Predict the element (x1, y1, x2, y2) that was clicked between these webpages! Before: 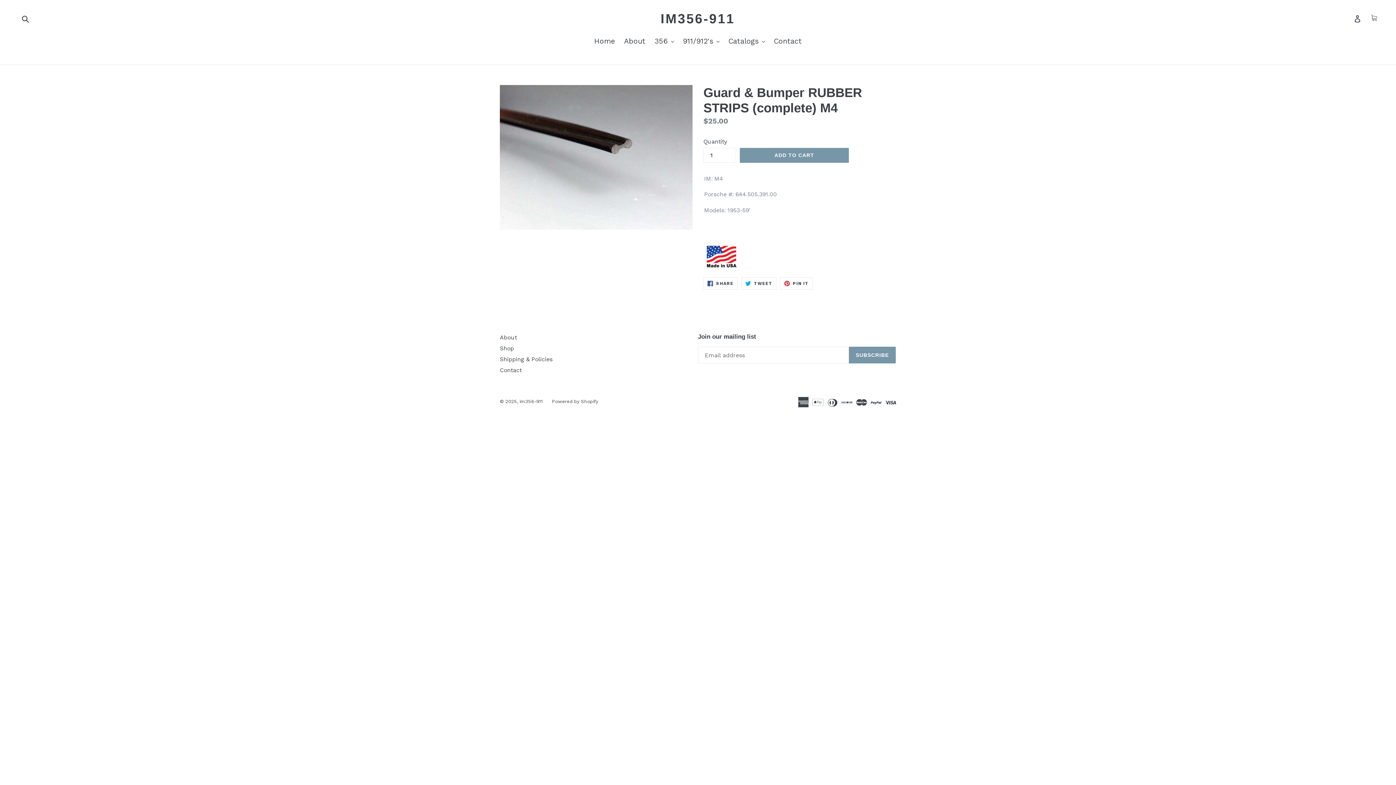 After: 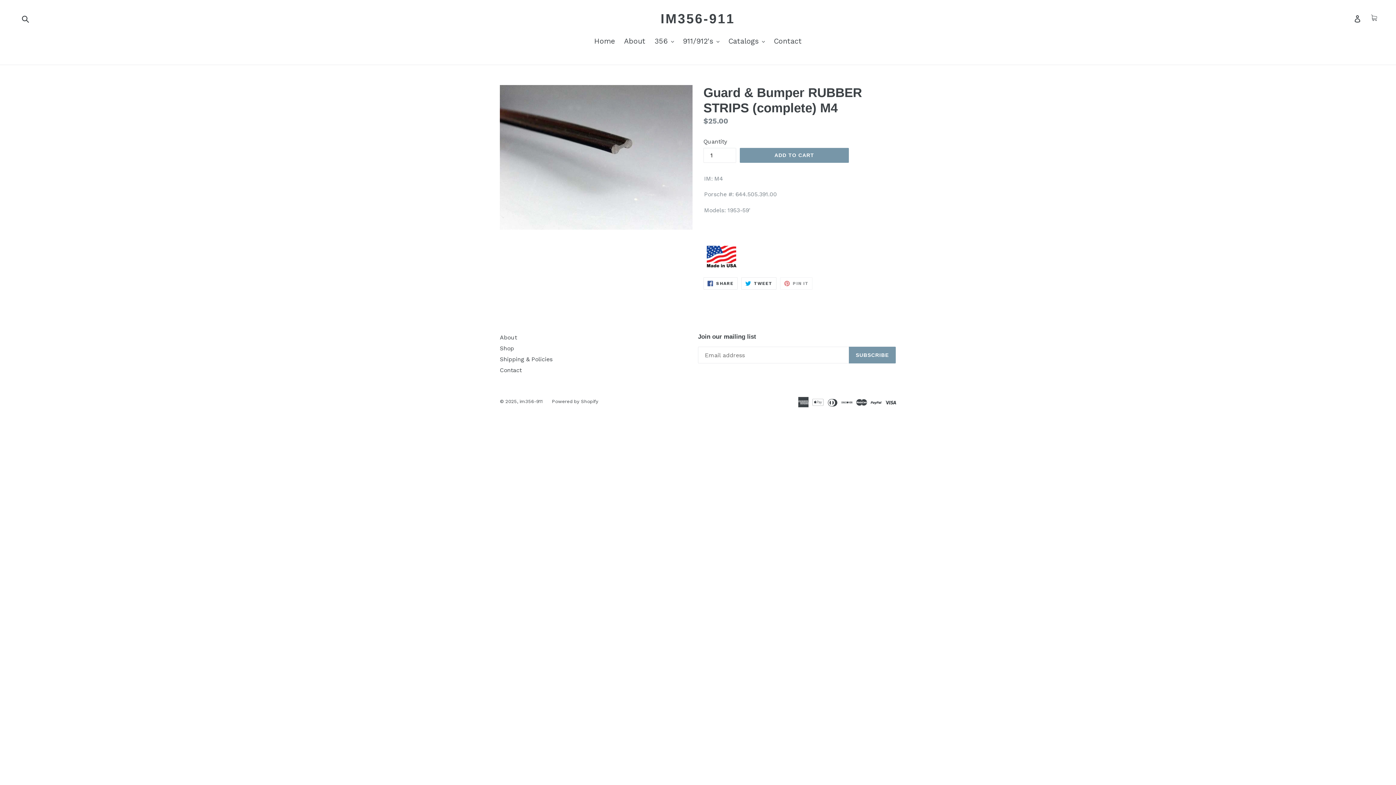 Action: label:  PIN IT
PIN ON PINTEREST bbox: (780, 277, 812, 289)